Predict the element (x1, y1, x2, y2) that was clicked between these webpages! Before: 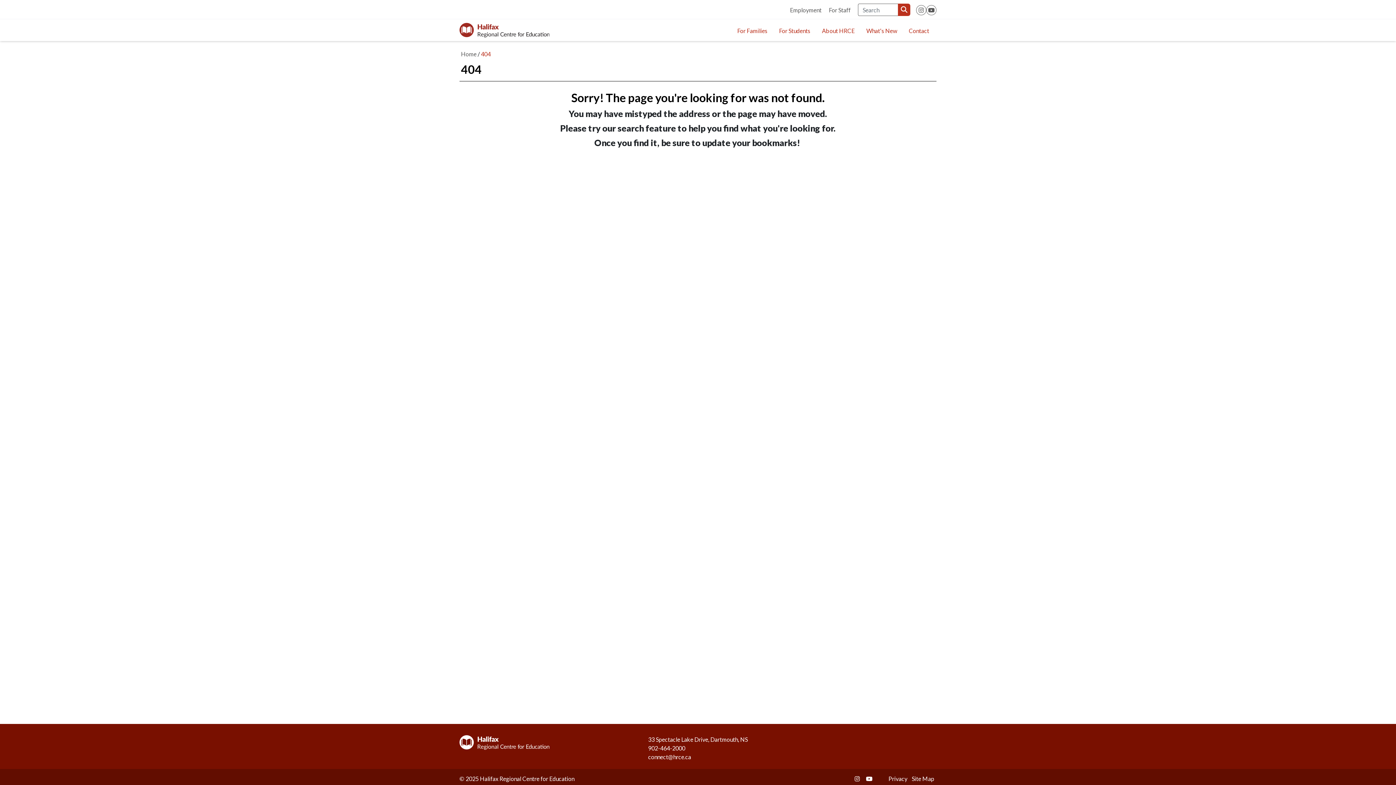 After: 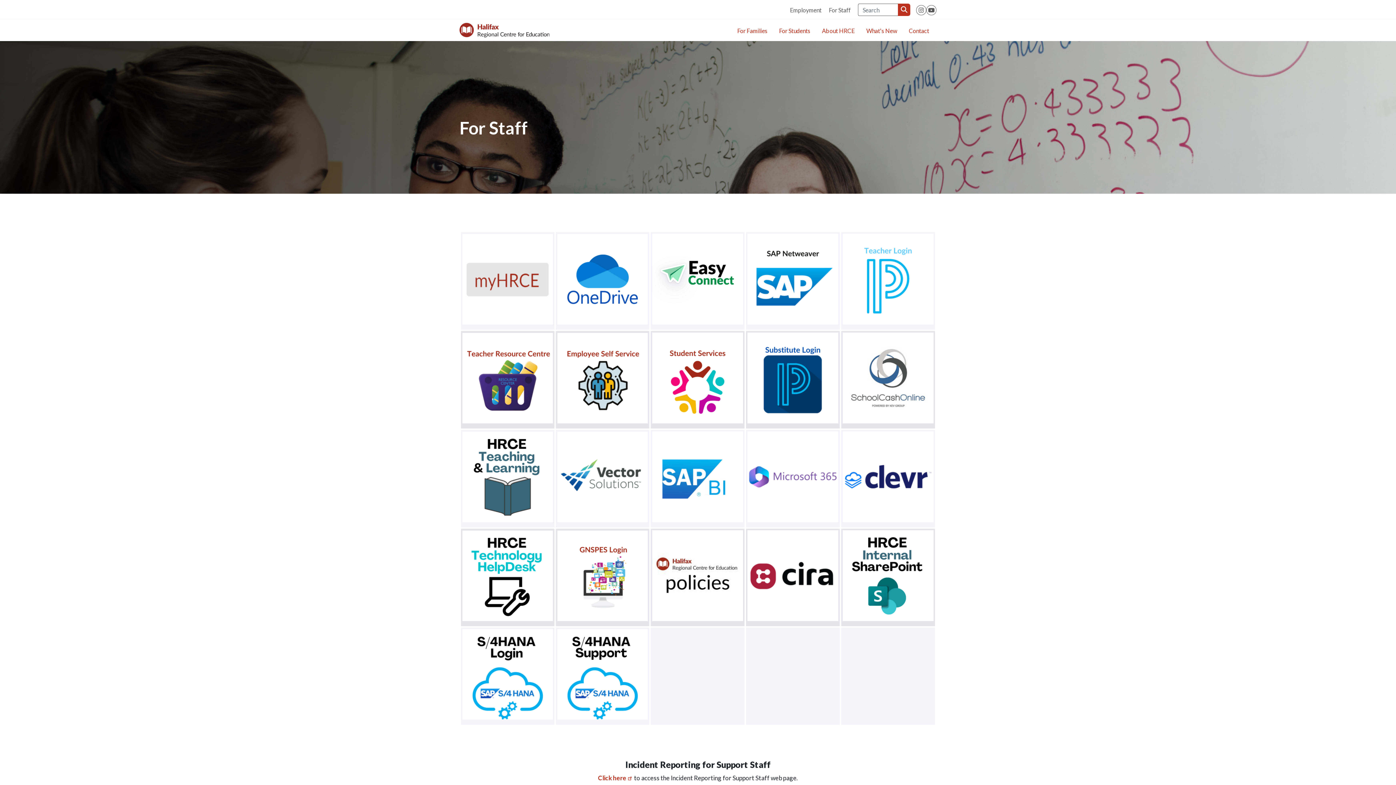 Action: label: For Staff bbox: (829, 6, 850, 13)